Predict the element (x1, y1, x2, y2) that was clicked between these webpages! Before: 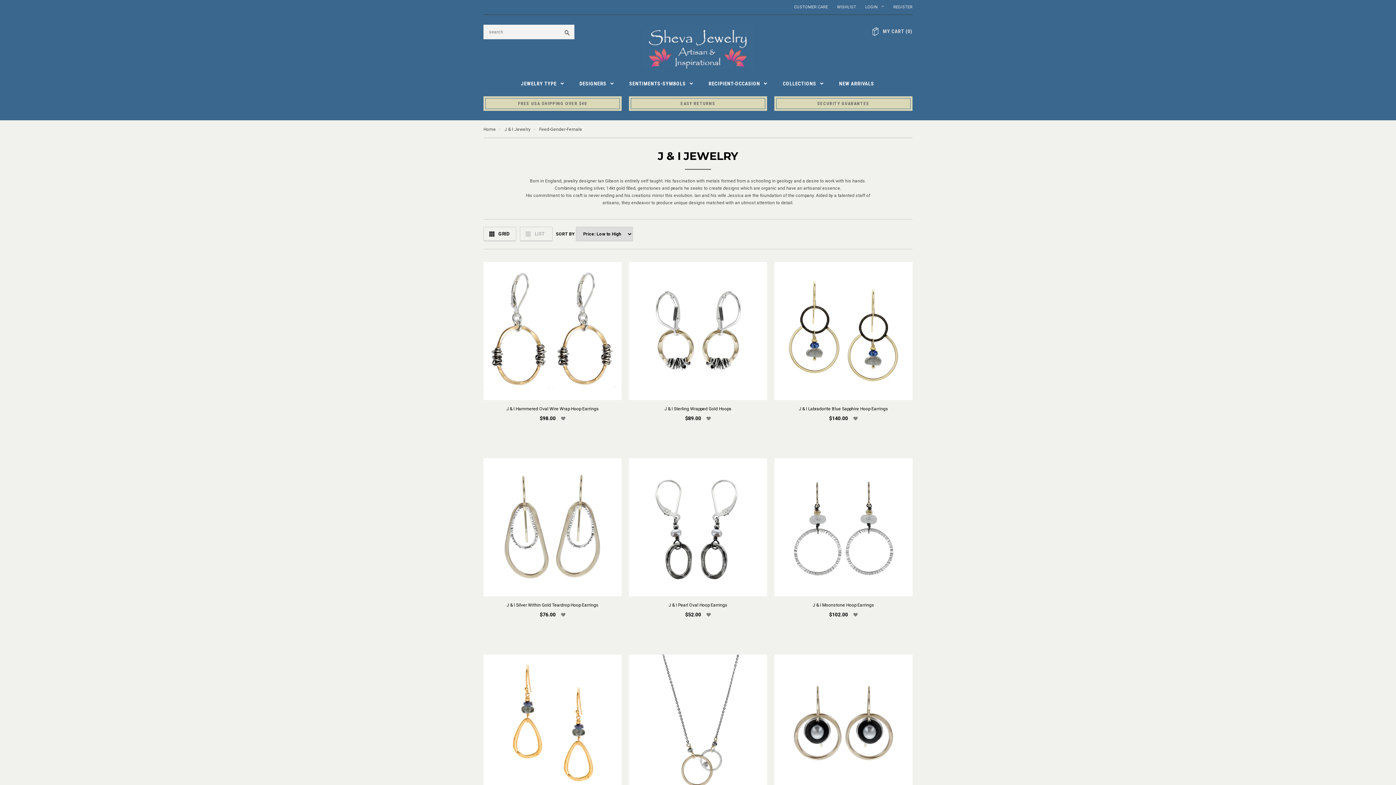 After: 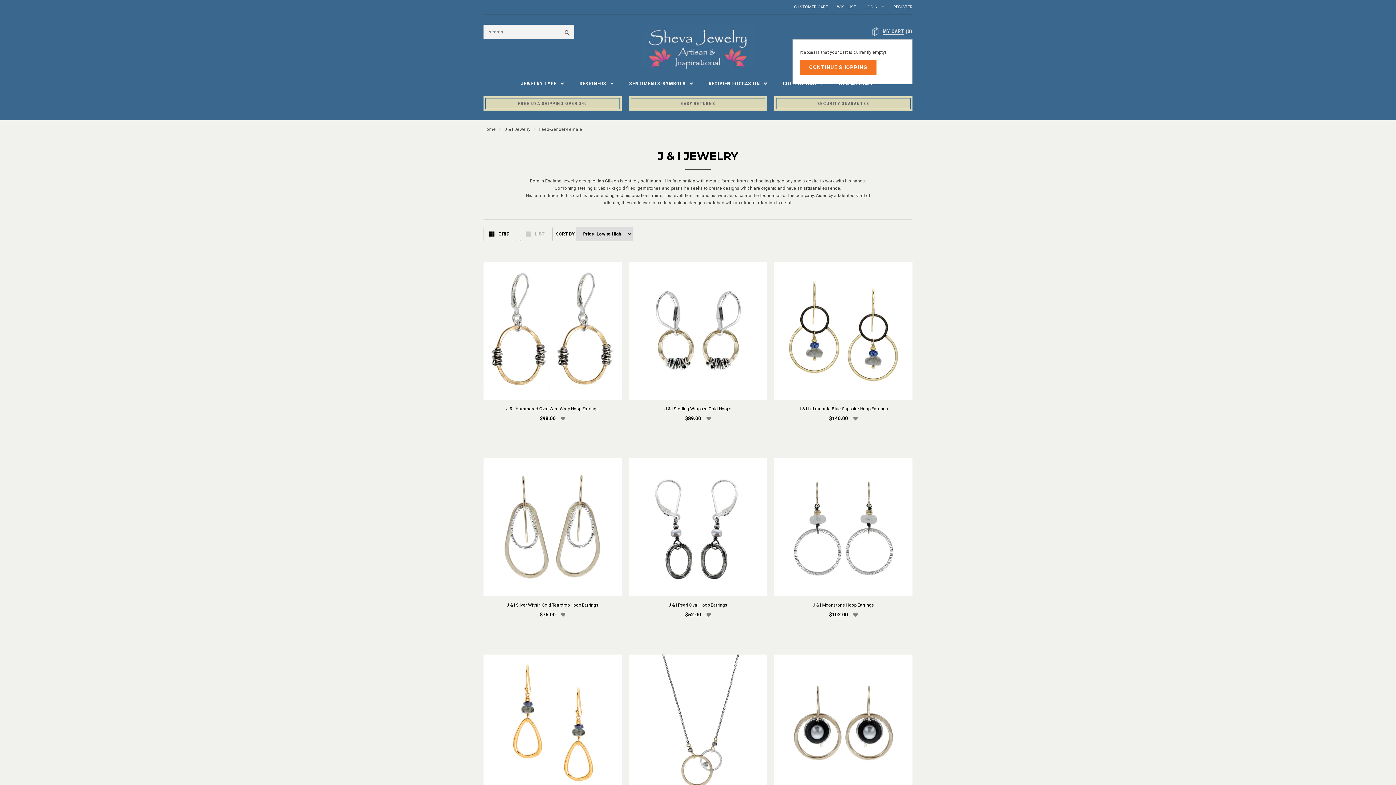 Action: bbox: (883, 28, 912, 34) label: MY CART (0)